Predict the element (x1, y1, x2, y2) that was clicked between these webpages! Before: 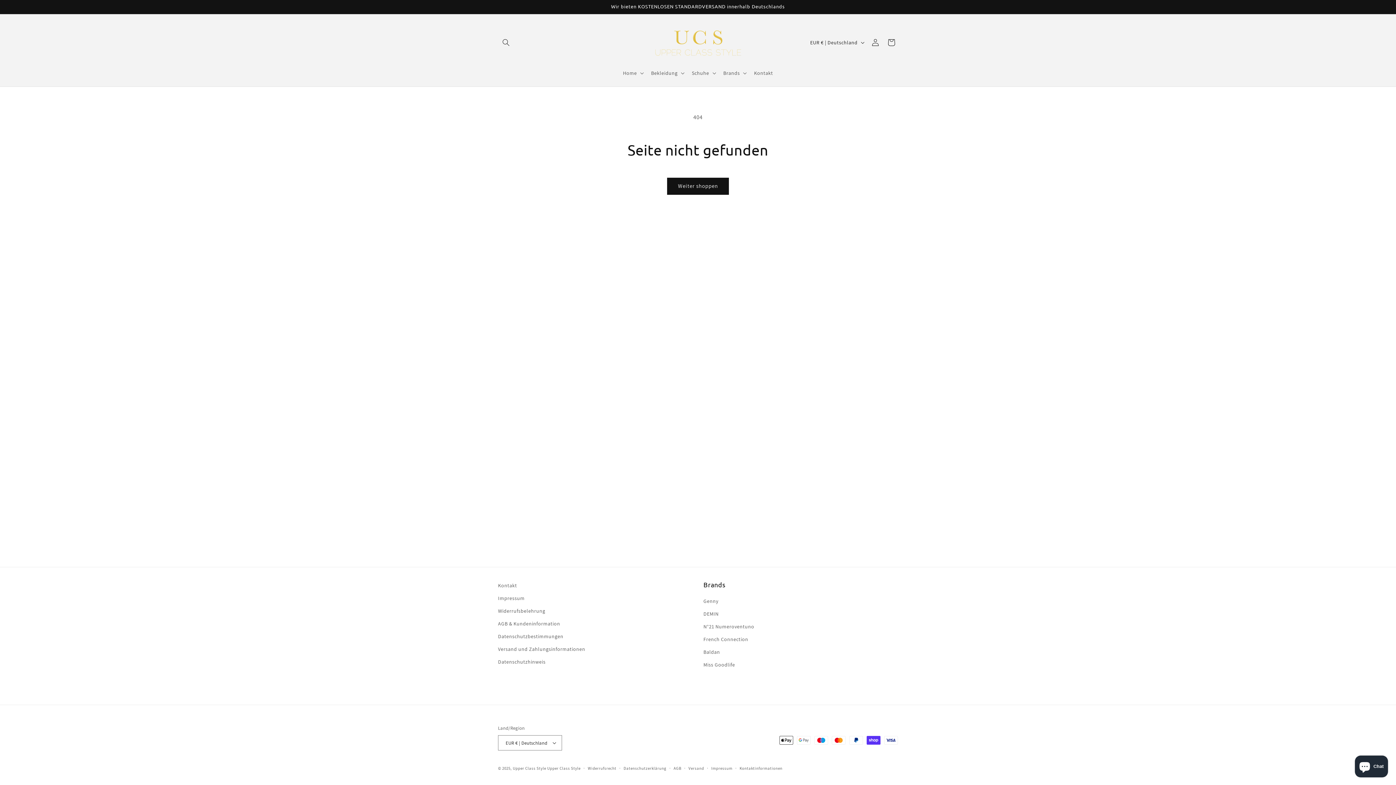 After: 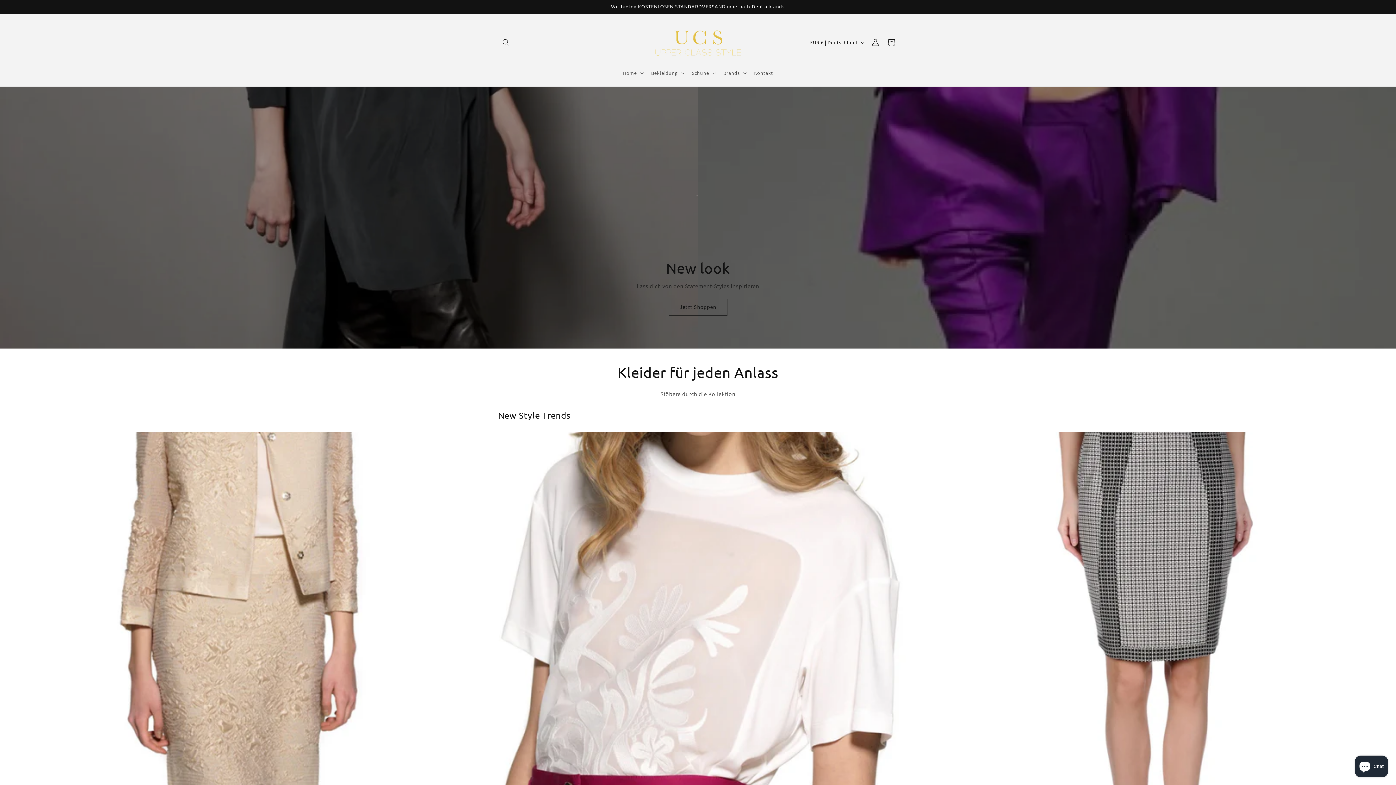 Action: bbox: (512, 766, 546, 771) label: Upper Class Style